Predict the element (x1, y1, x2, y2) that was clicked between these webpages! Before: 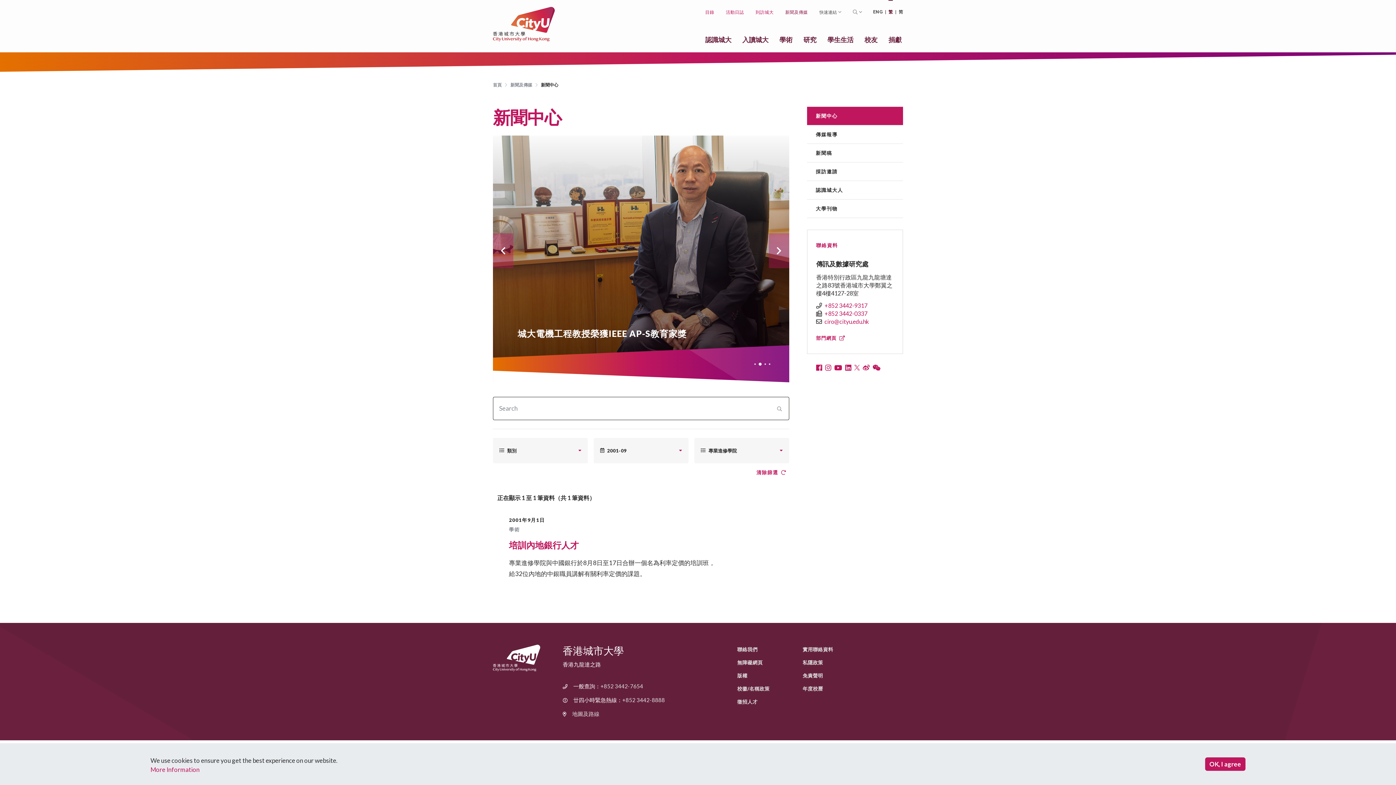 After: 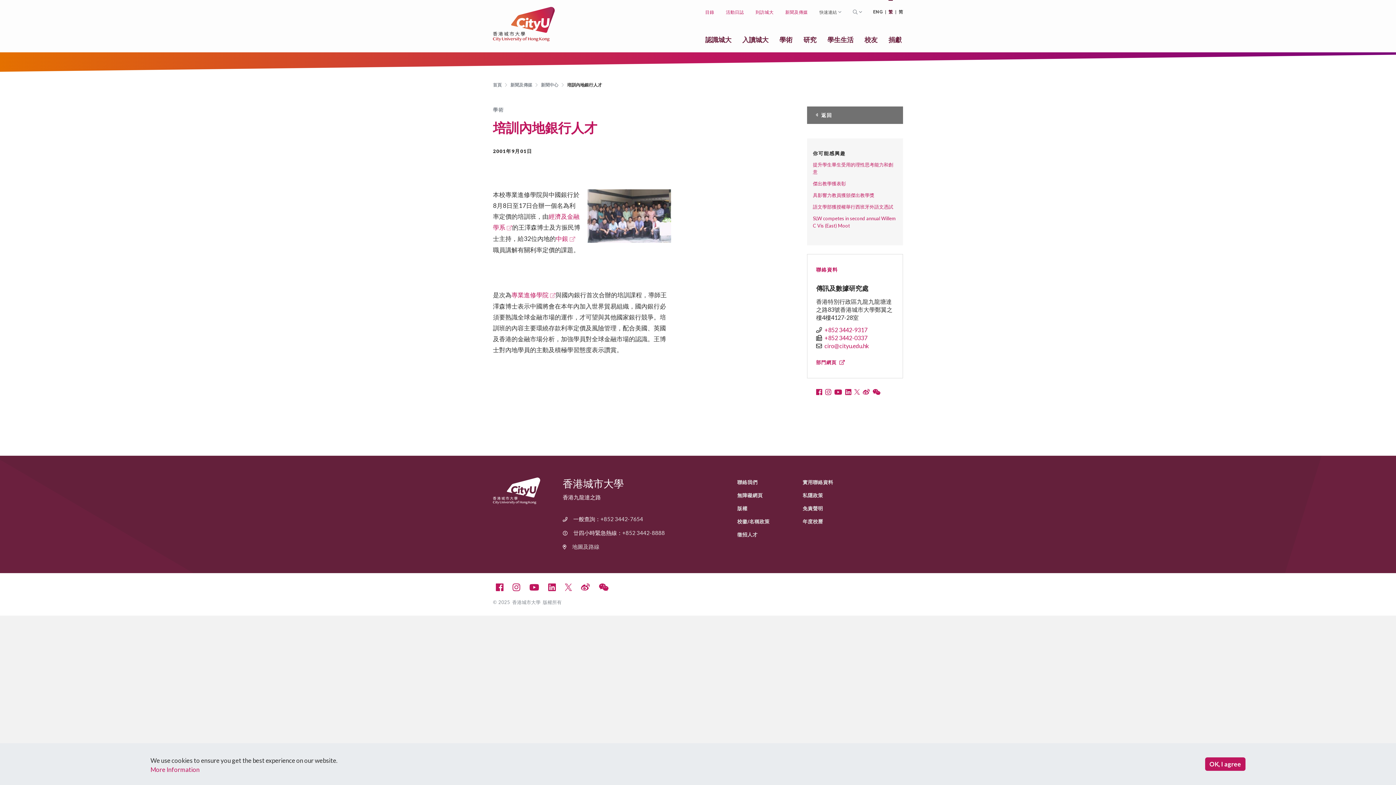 Action: bbox: (509, 539, 578, 550) label: 培訓內地銀行人才